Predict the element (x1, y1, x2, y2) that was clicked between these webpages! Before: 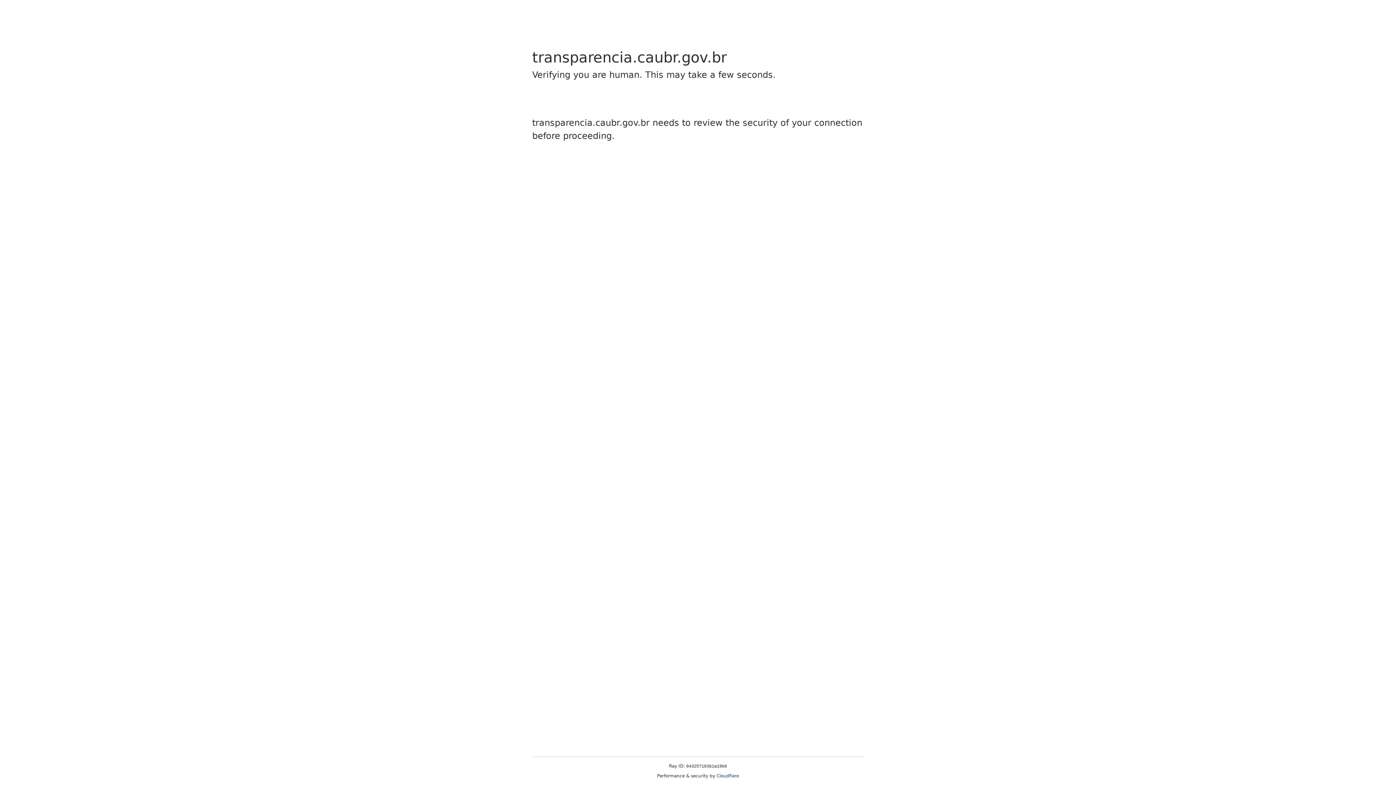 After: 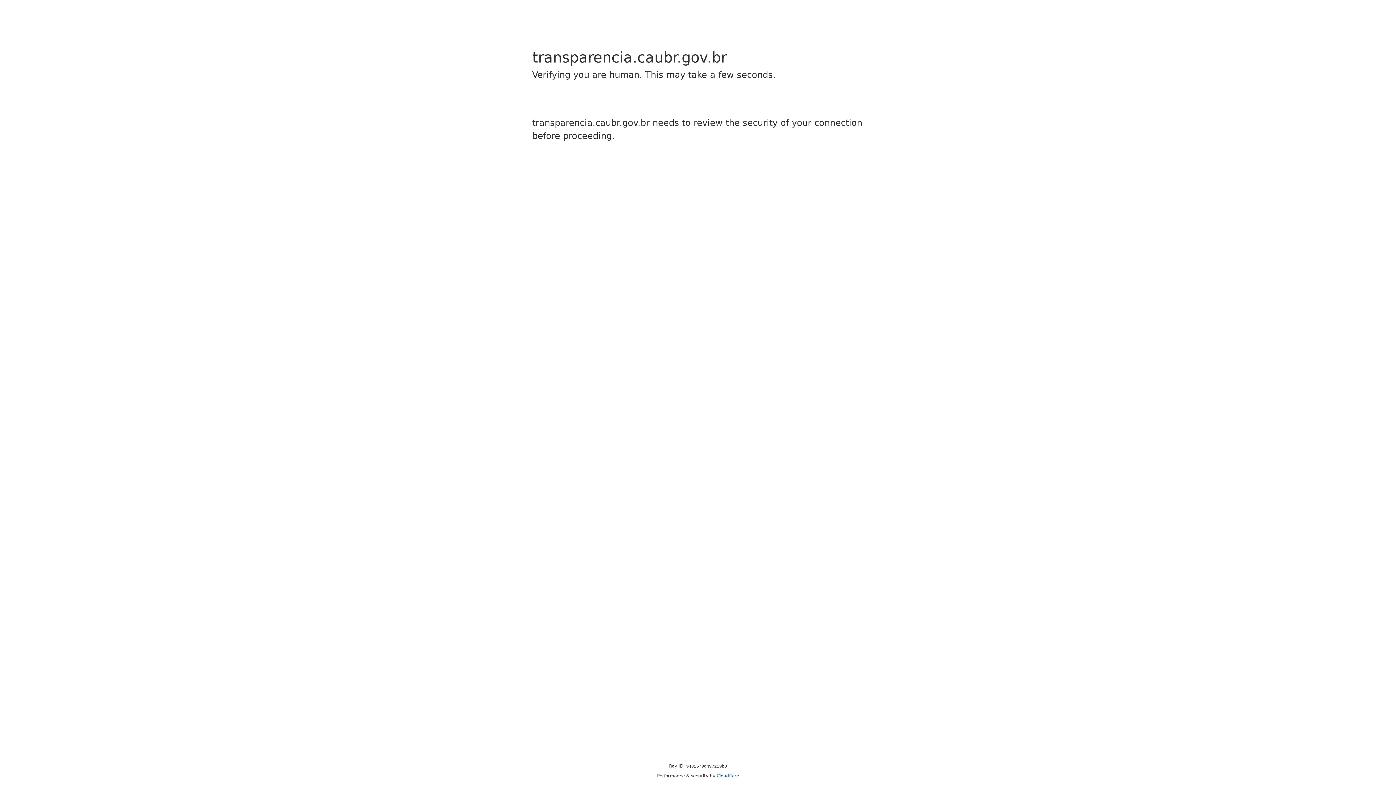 Action: label: Cloudflare bbox: (716, 773, 739, 778)